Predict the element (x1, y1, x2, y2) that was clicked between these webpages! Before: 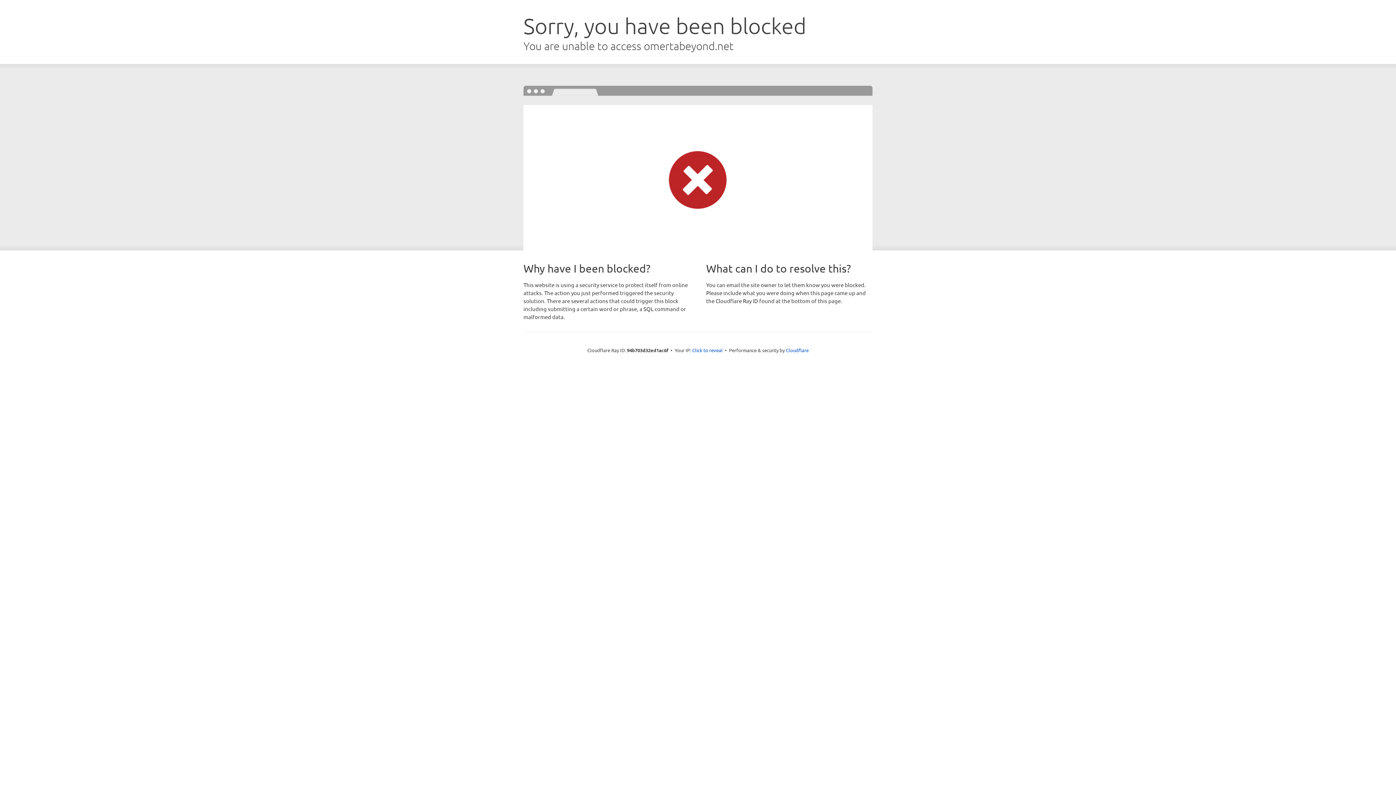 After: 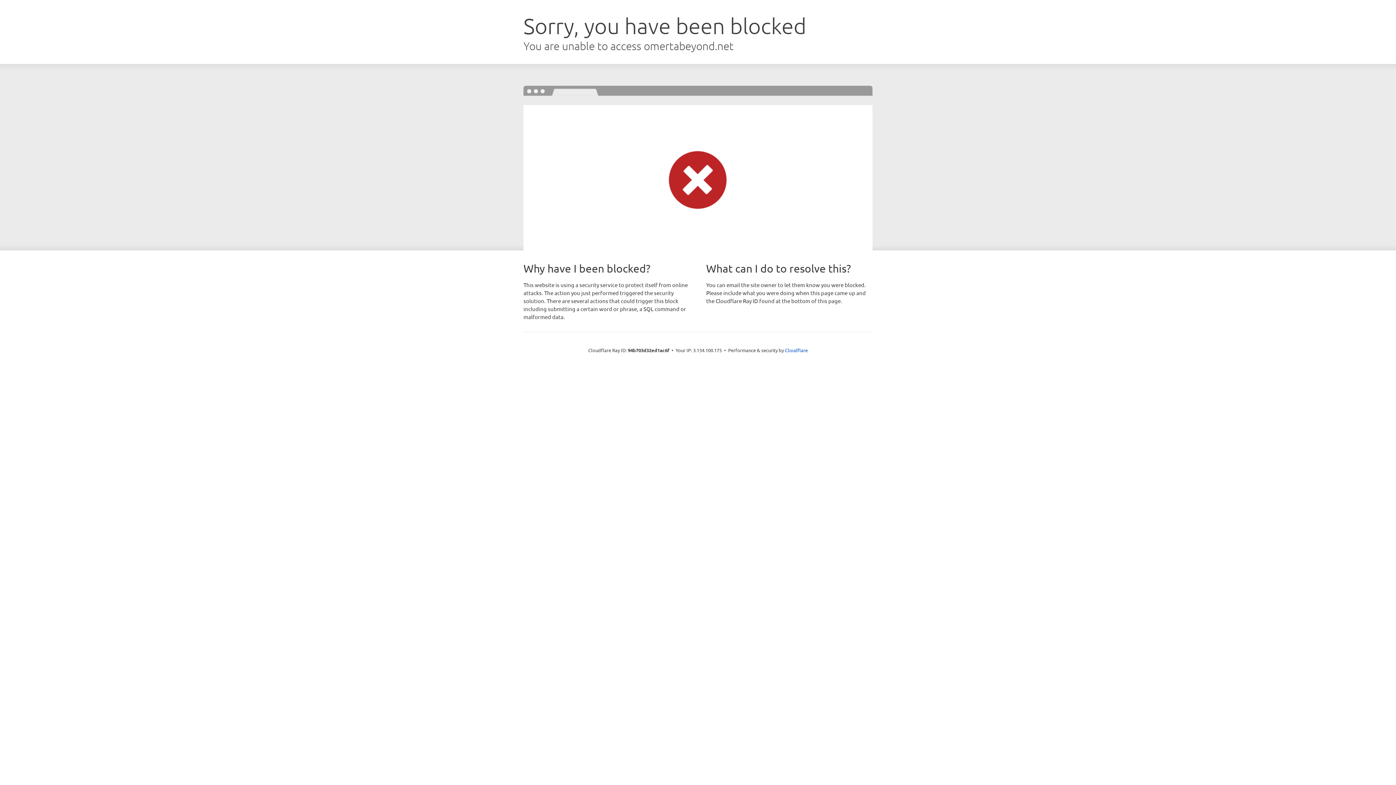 Action: bbox: (692, 346, 722, 353) label: Click to reveal